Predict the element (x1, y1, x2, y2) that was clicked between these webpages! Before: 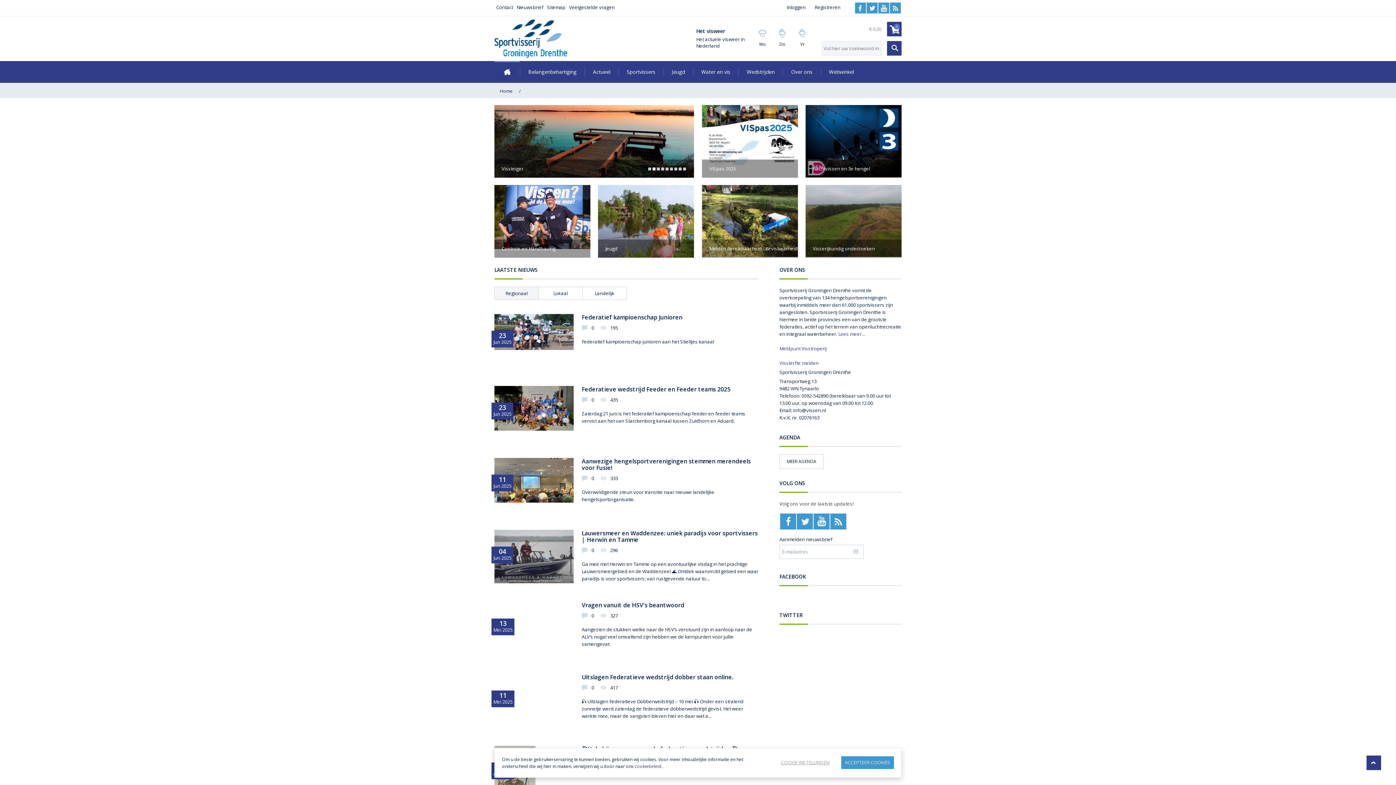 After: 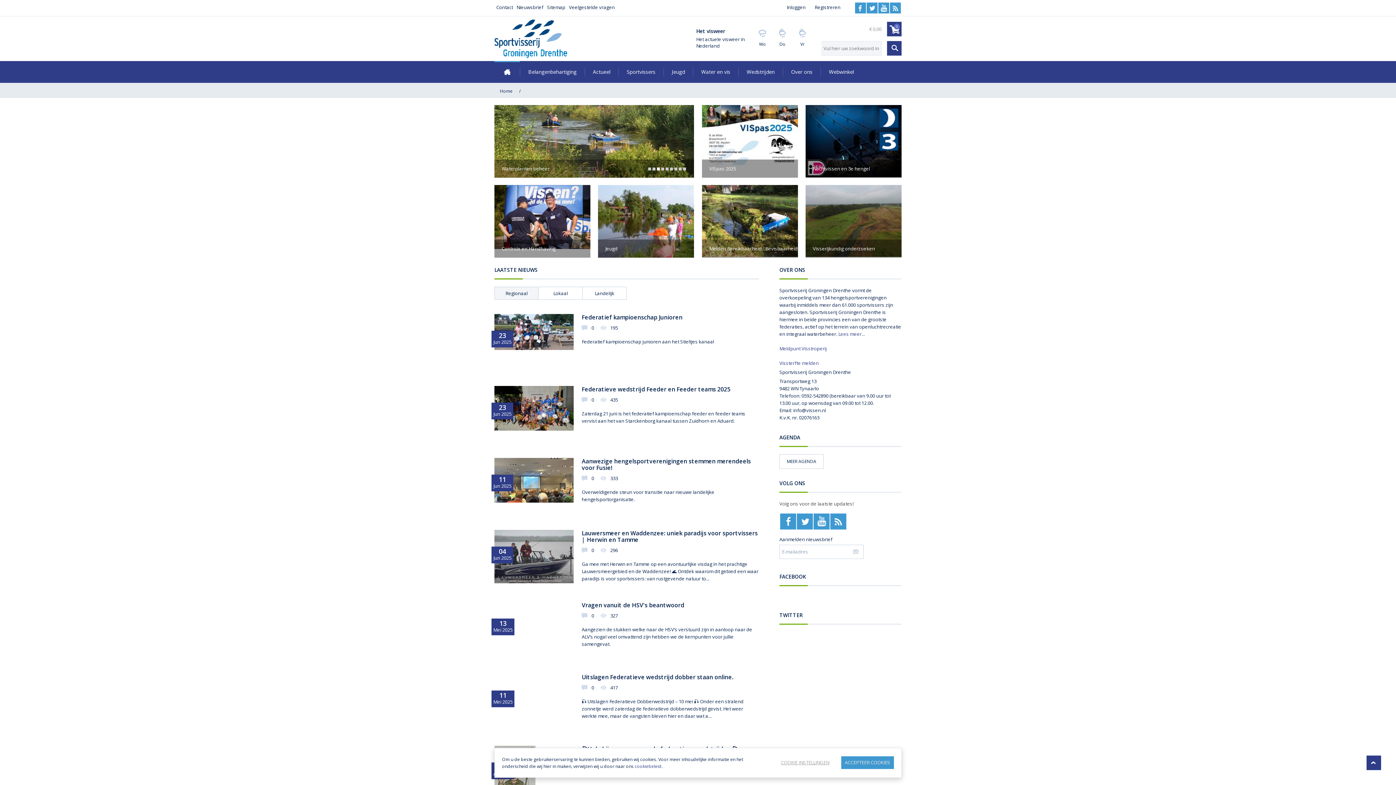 Action: label: Home bbox: (498, 88, 514, 94)